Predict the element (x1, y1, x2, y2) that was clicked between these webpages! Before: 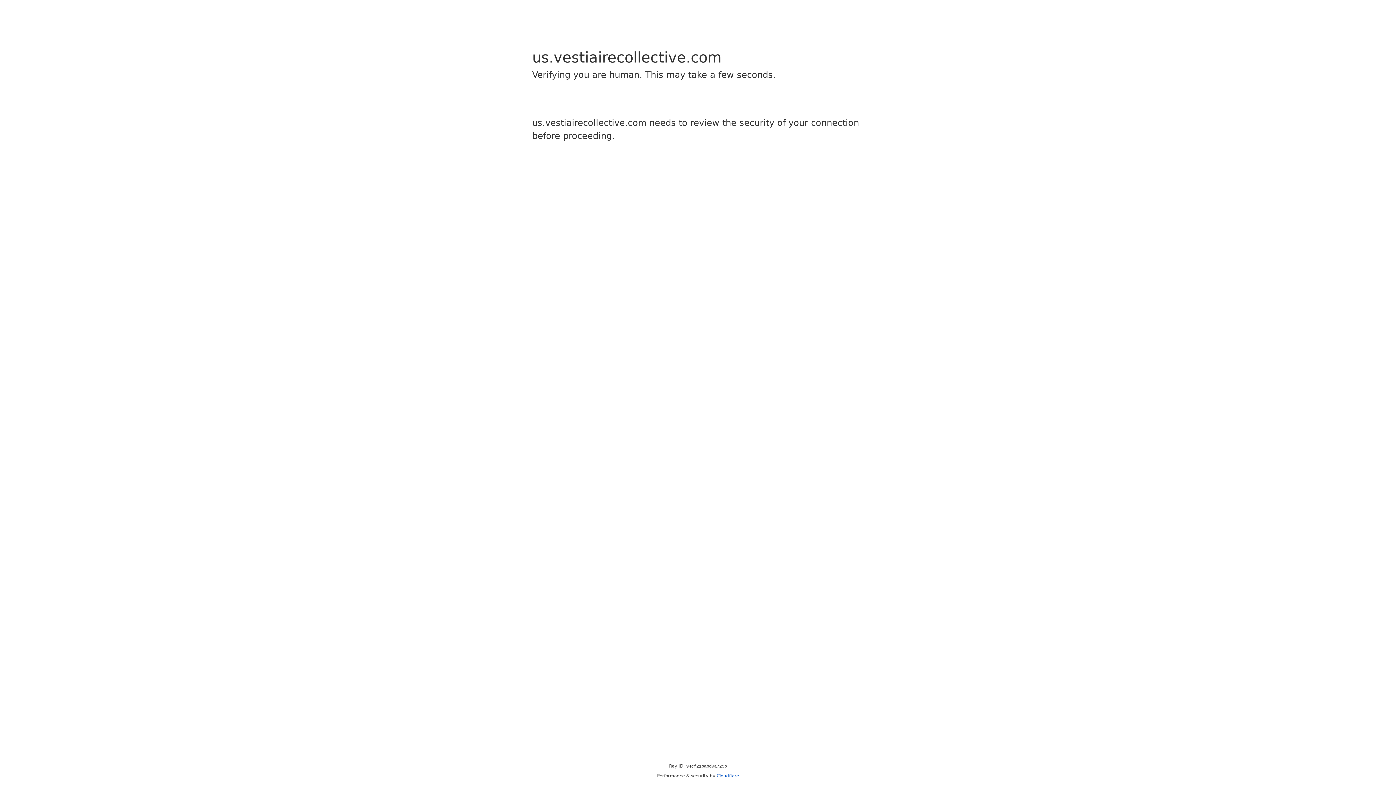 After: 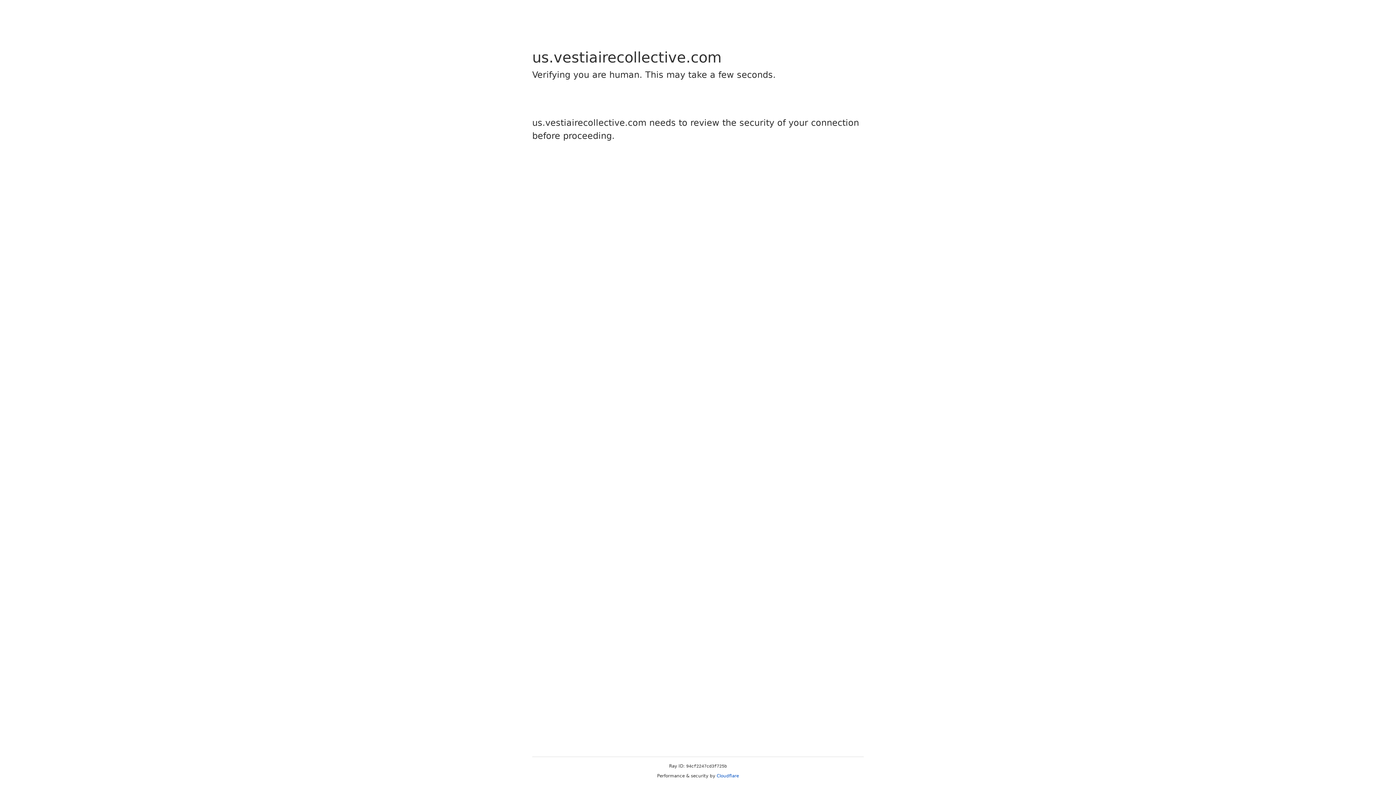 Action: bbox: (716, 773, 739, 778) label: Cloudflare